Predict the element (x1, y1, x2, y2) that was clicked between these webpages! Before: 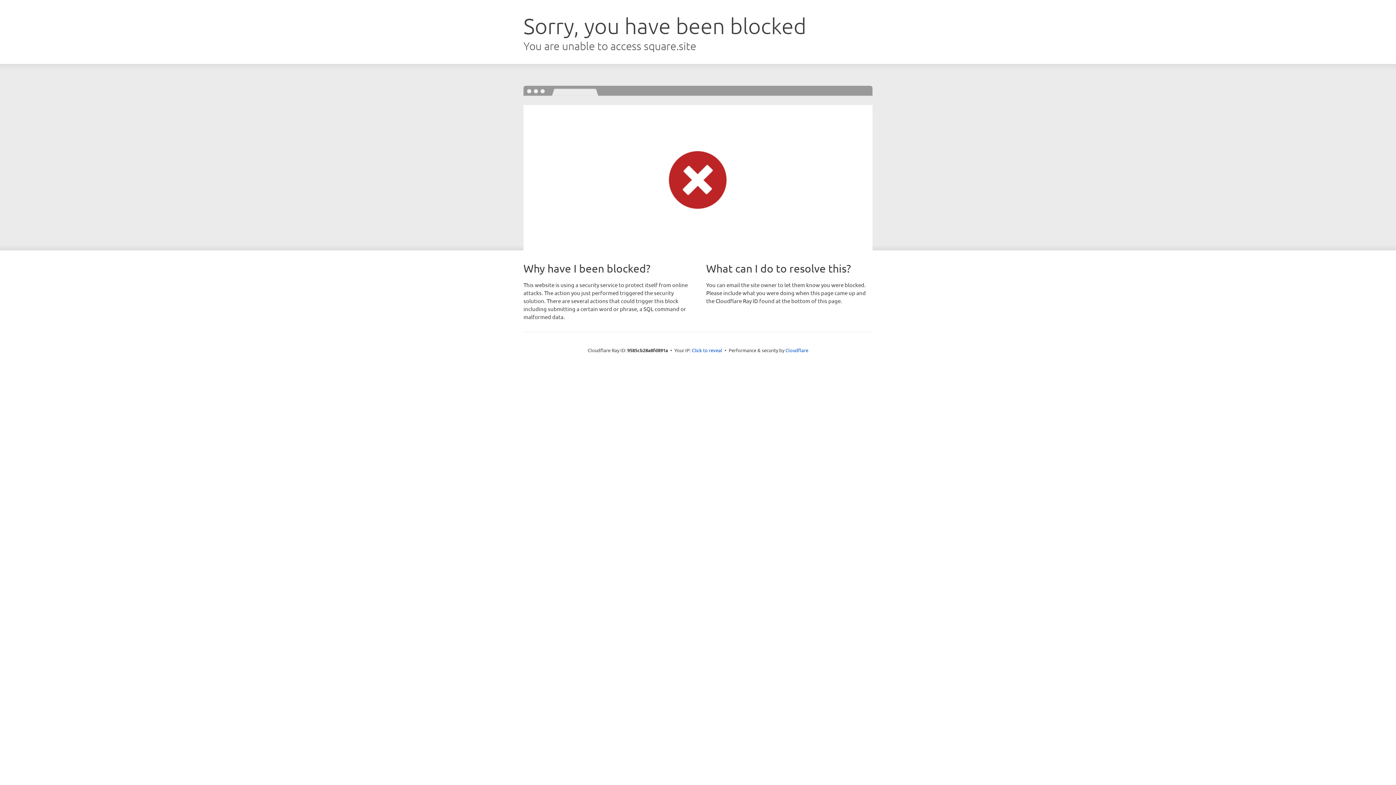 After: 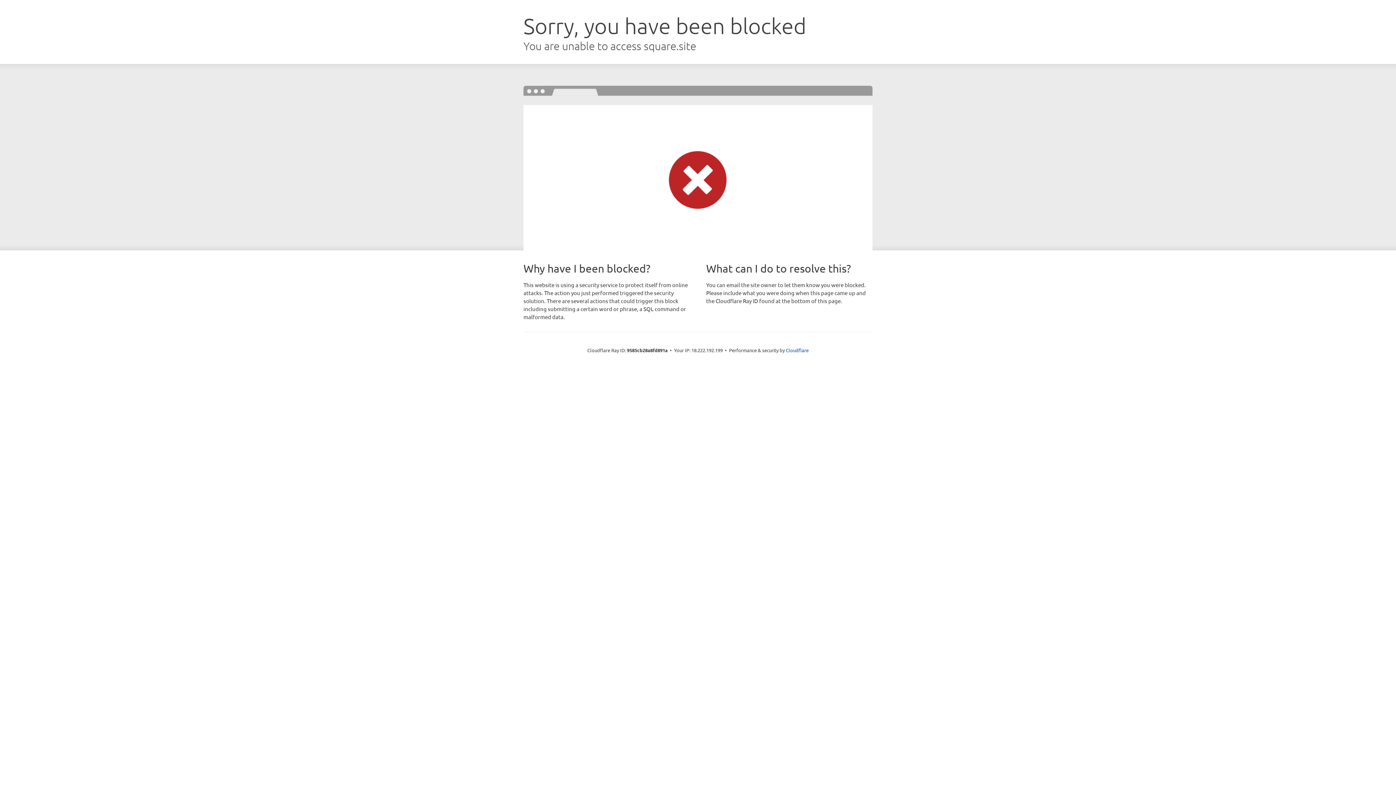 Action: bbox: (692, 346, 722, 353) label: Click to reveal